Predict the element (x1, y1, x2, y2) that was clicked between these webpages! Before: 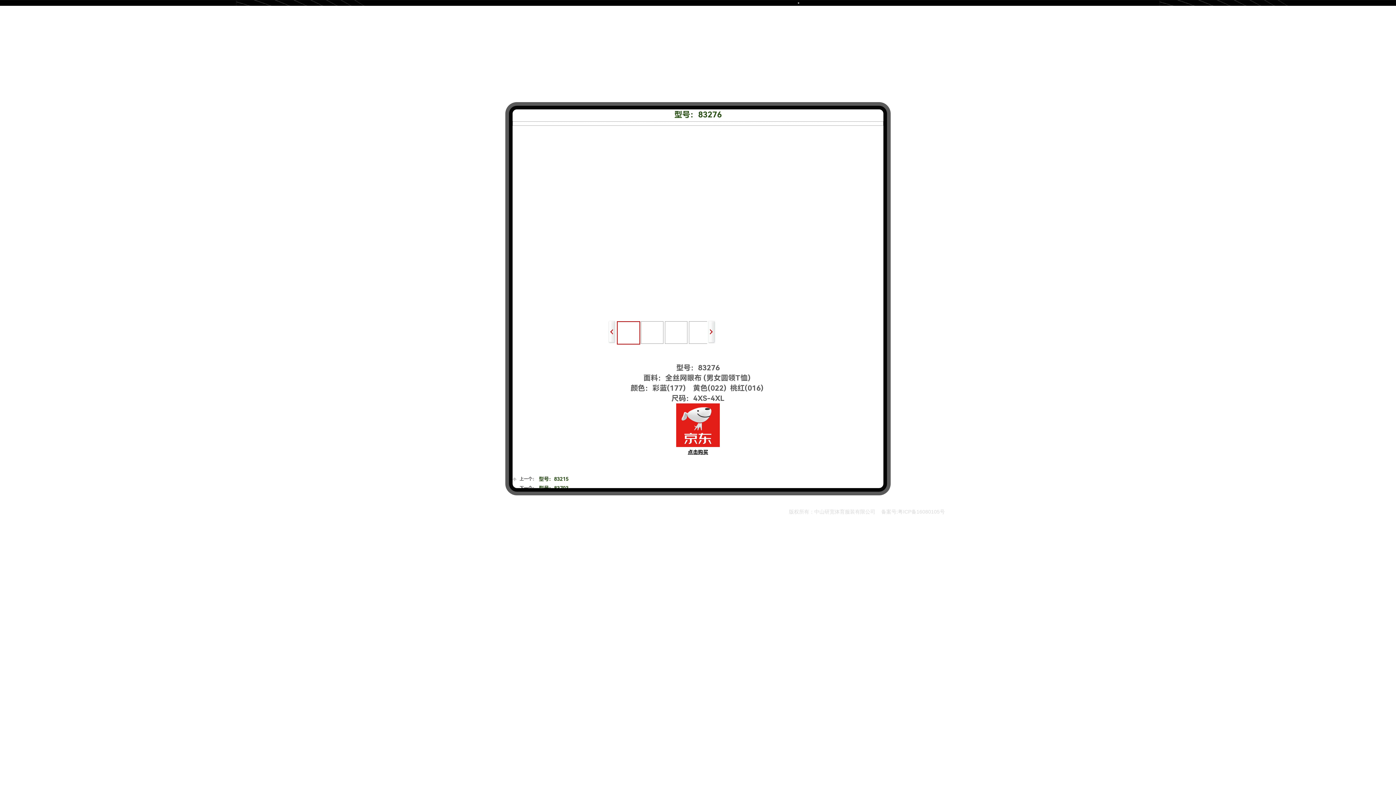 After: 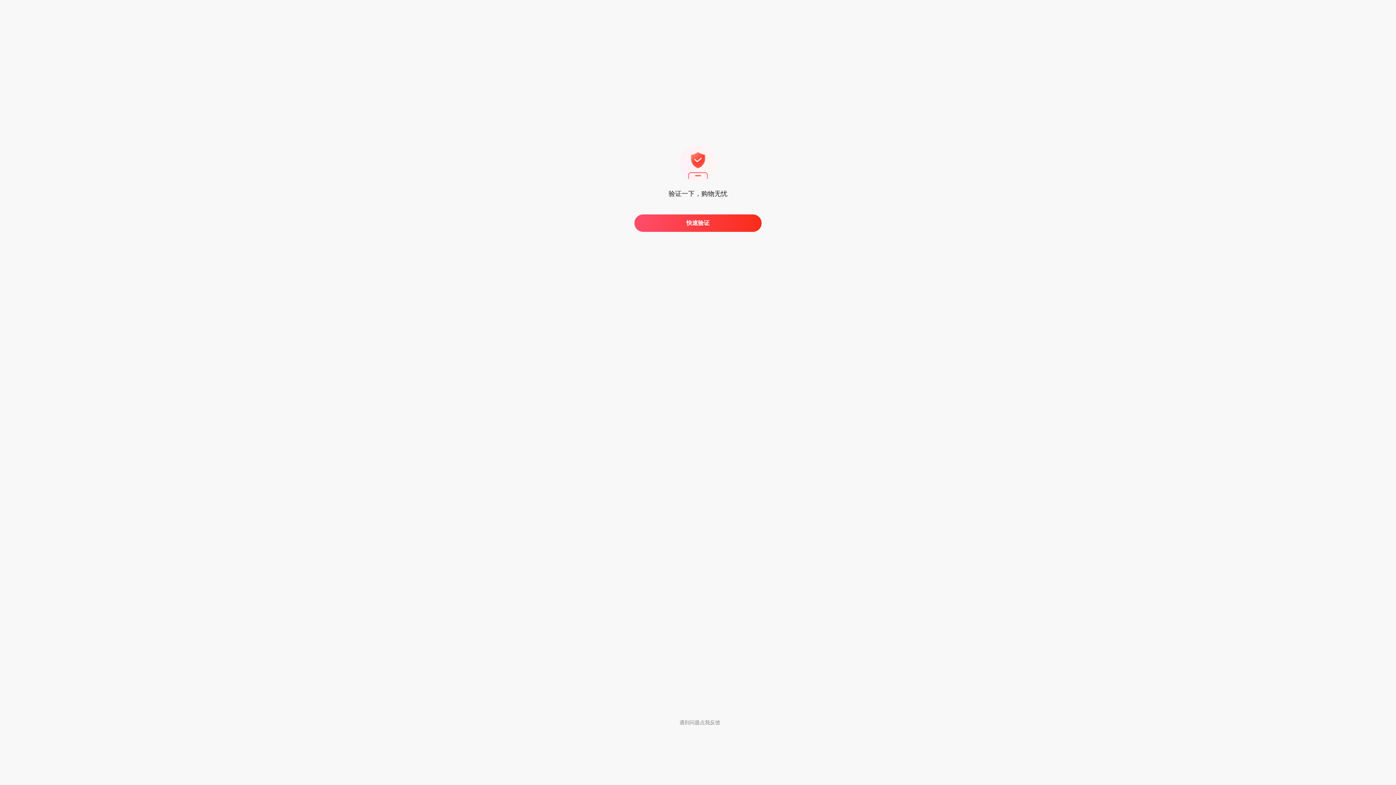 Action: bbox: (676, 442, 720, 448)